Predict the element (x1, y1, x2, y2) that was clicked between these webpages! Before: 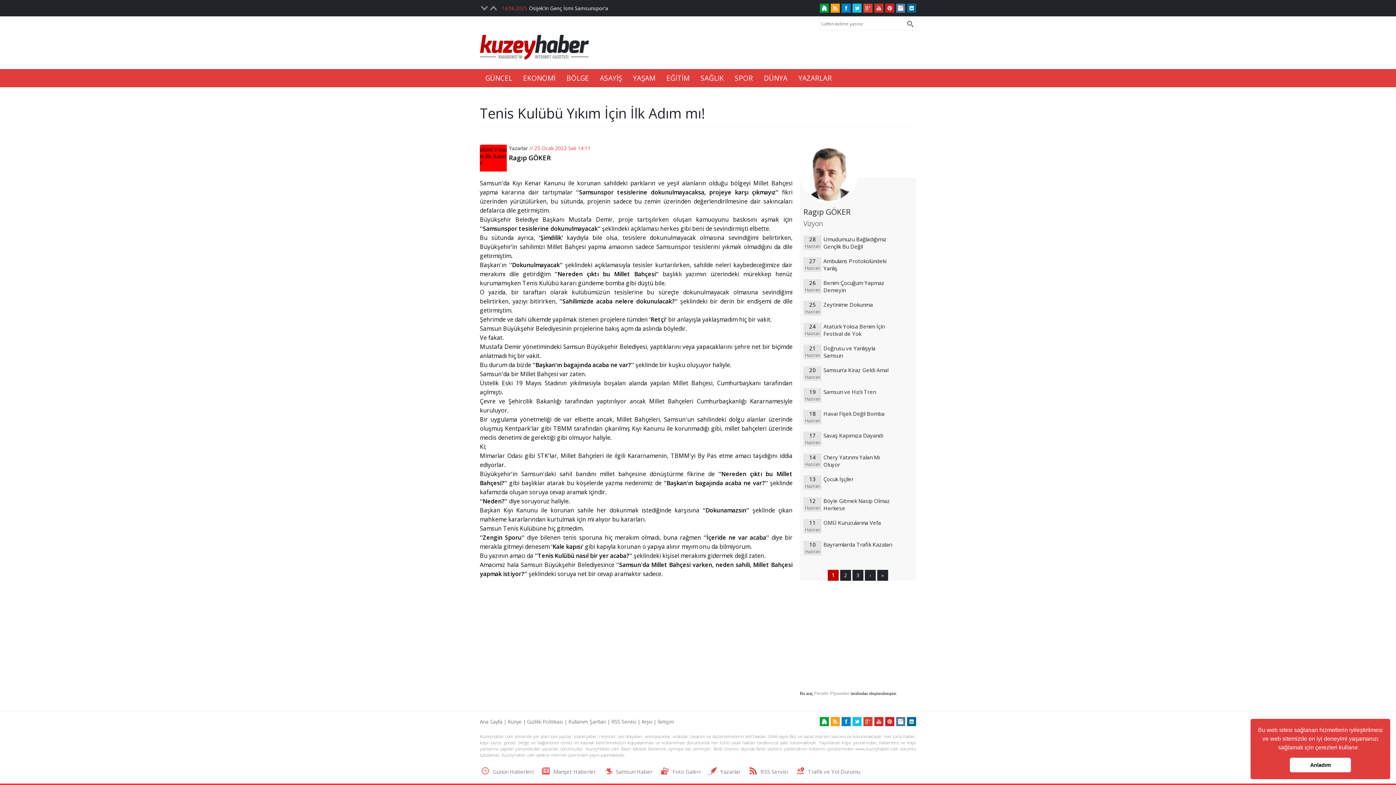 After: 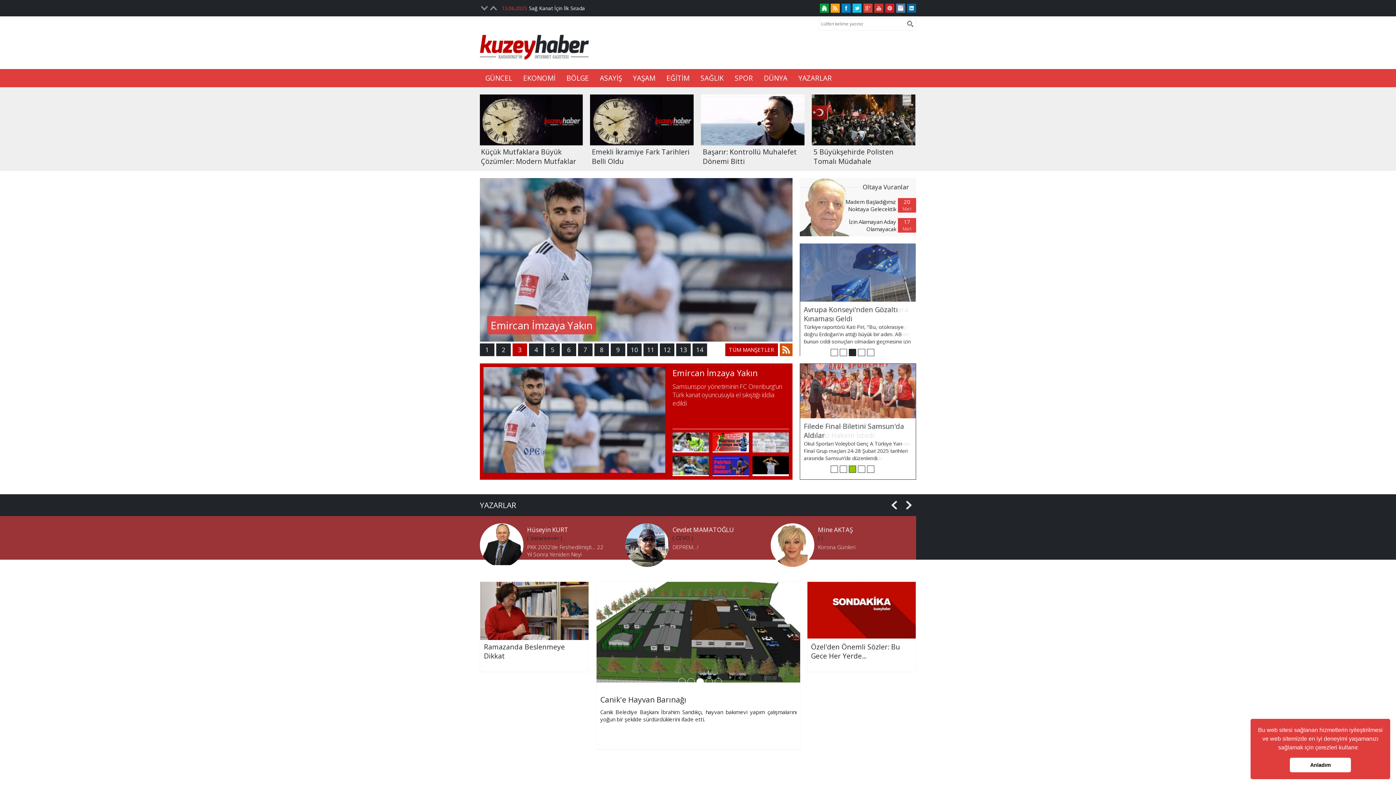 Action: bbox: (896, 717, 905, 726)